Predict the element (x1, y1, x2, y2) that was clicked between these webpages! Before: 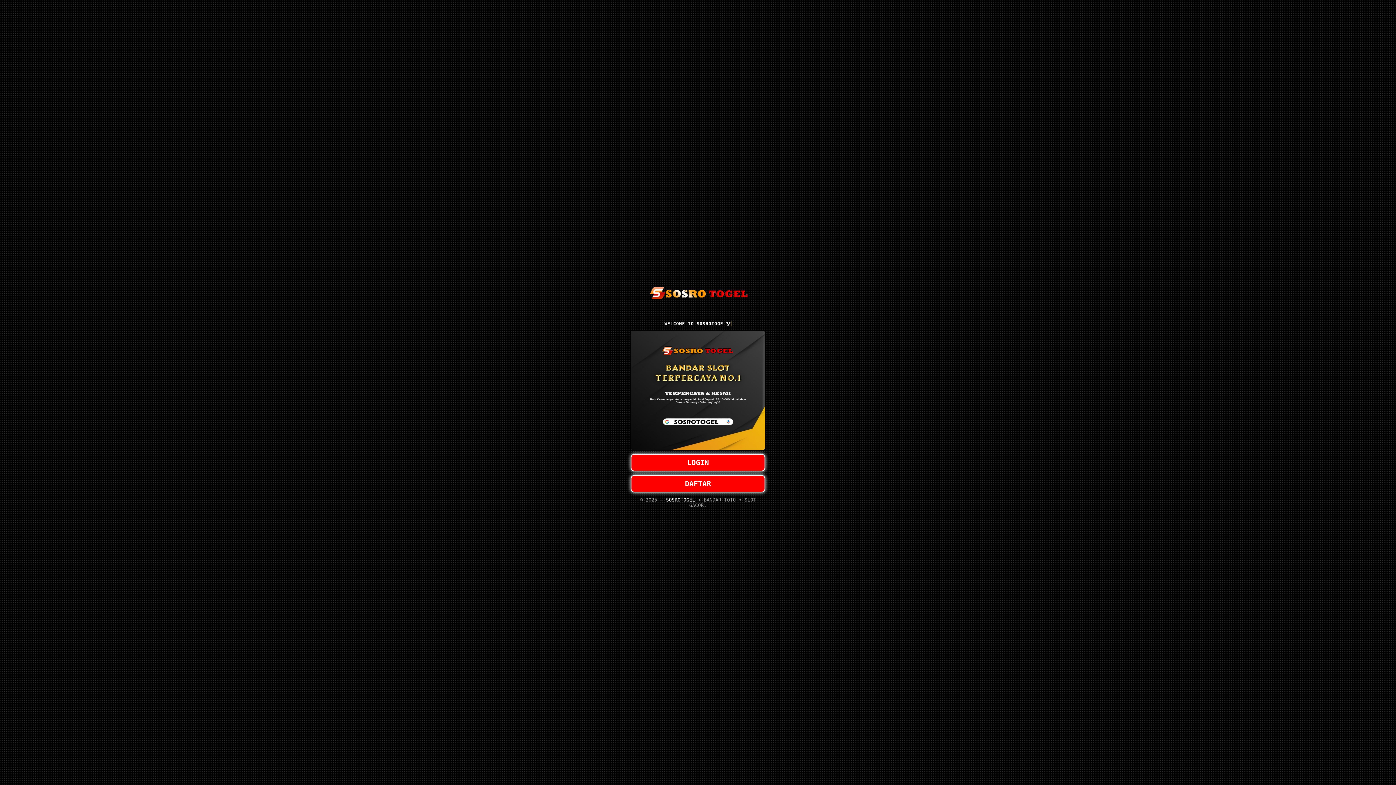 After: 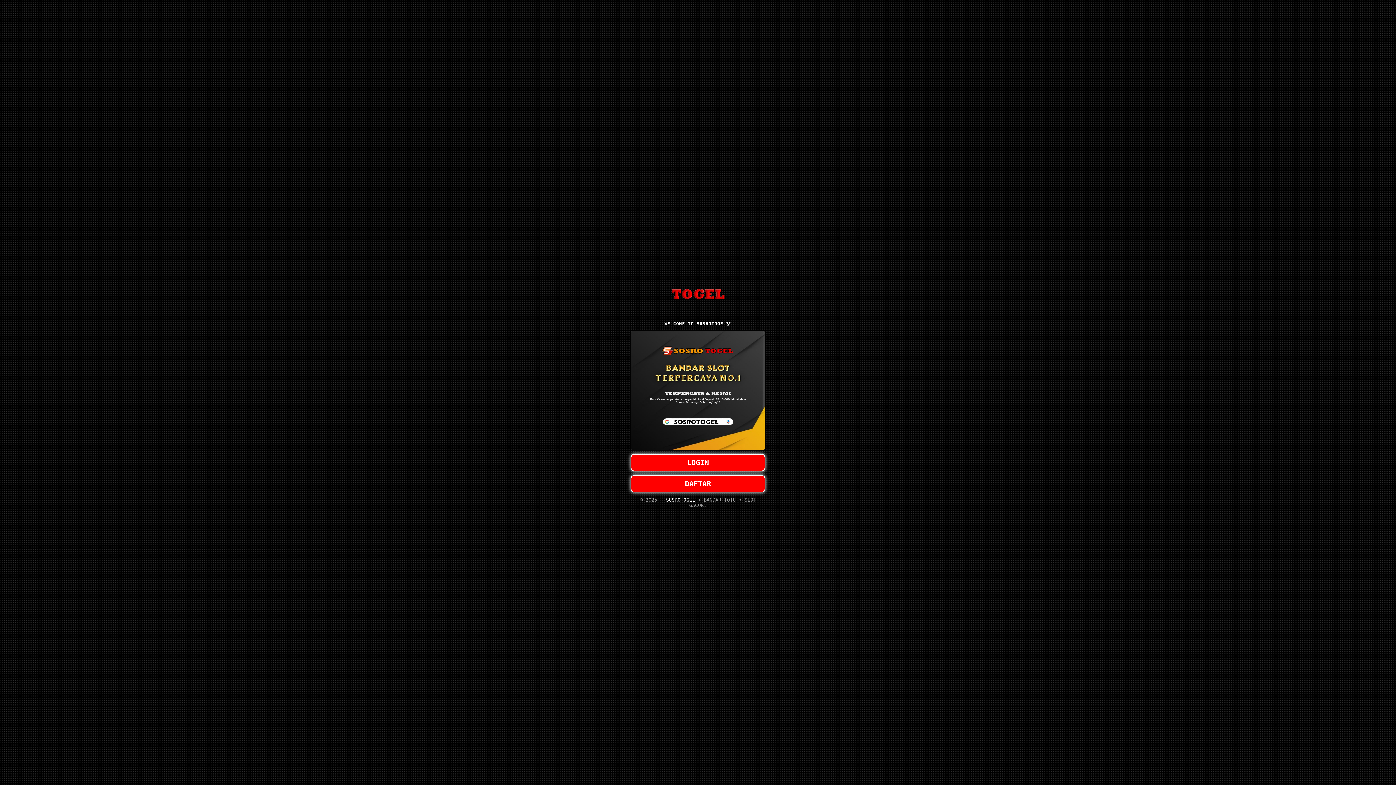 Action: bbox: (643, 311, 752, 317)